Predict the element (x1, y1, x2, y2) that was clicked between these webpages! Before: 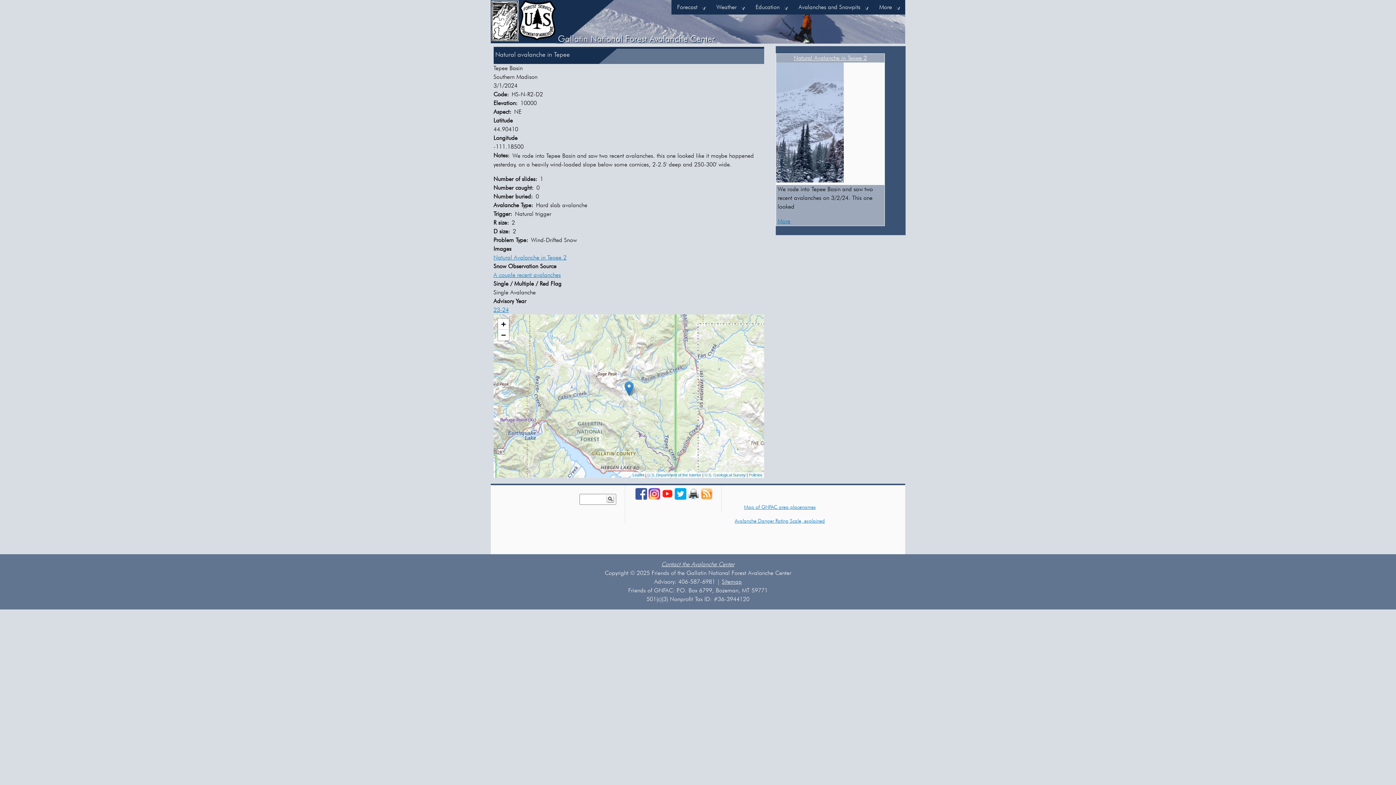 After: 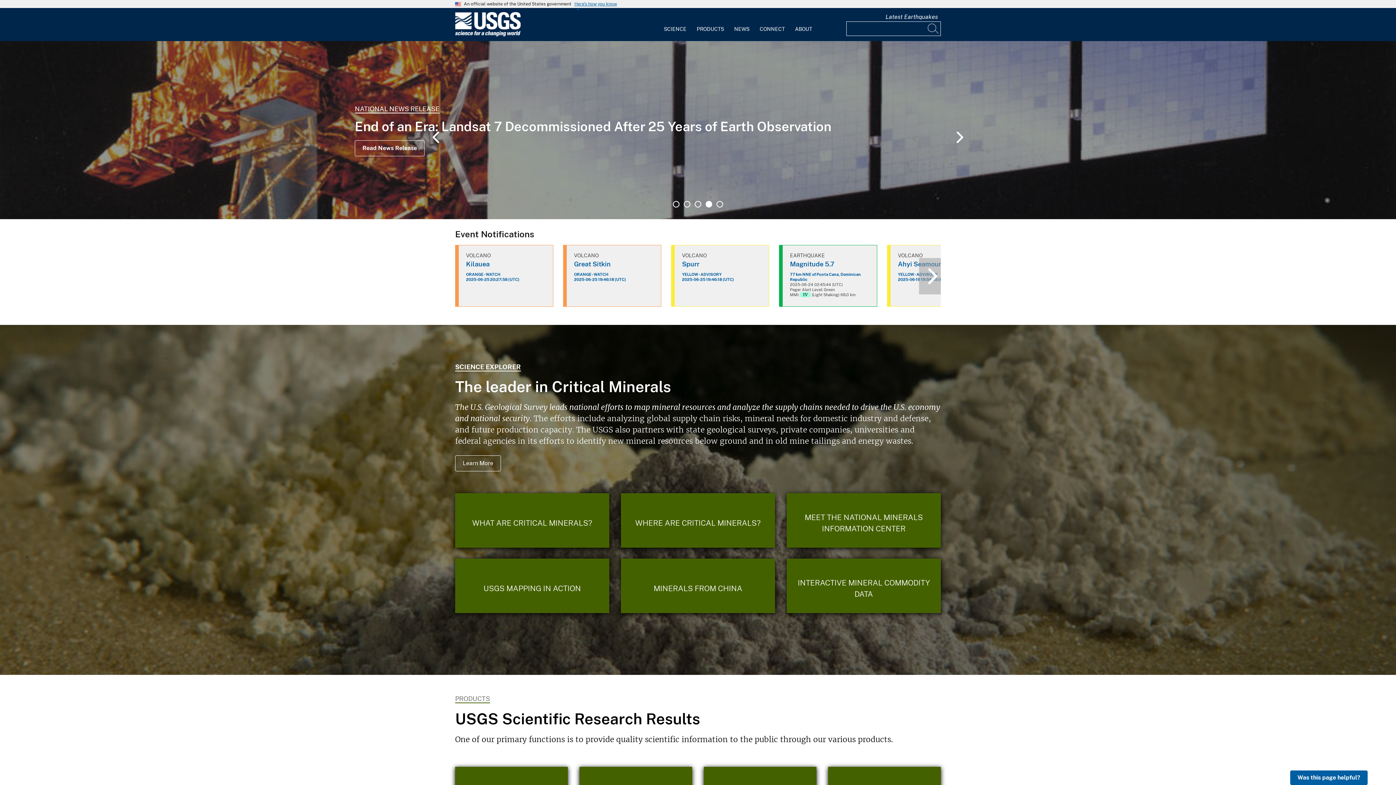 Action: bbox: (704, 473, 745, 477) label: U.S. Geological Survey